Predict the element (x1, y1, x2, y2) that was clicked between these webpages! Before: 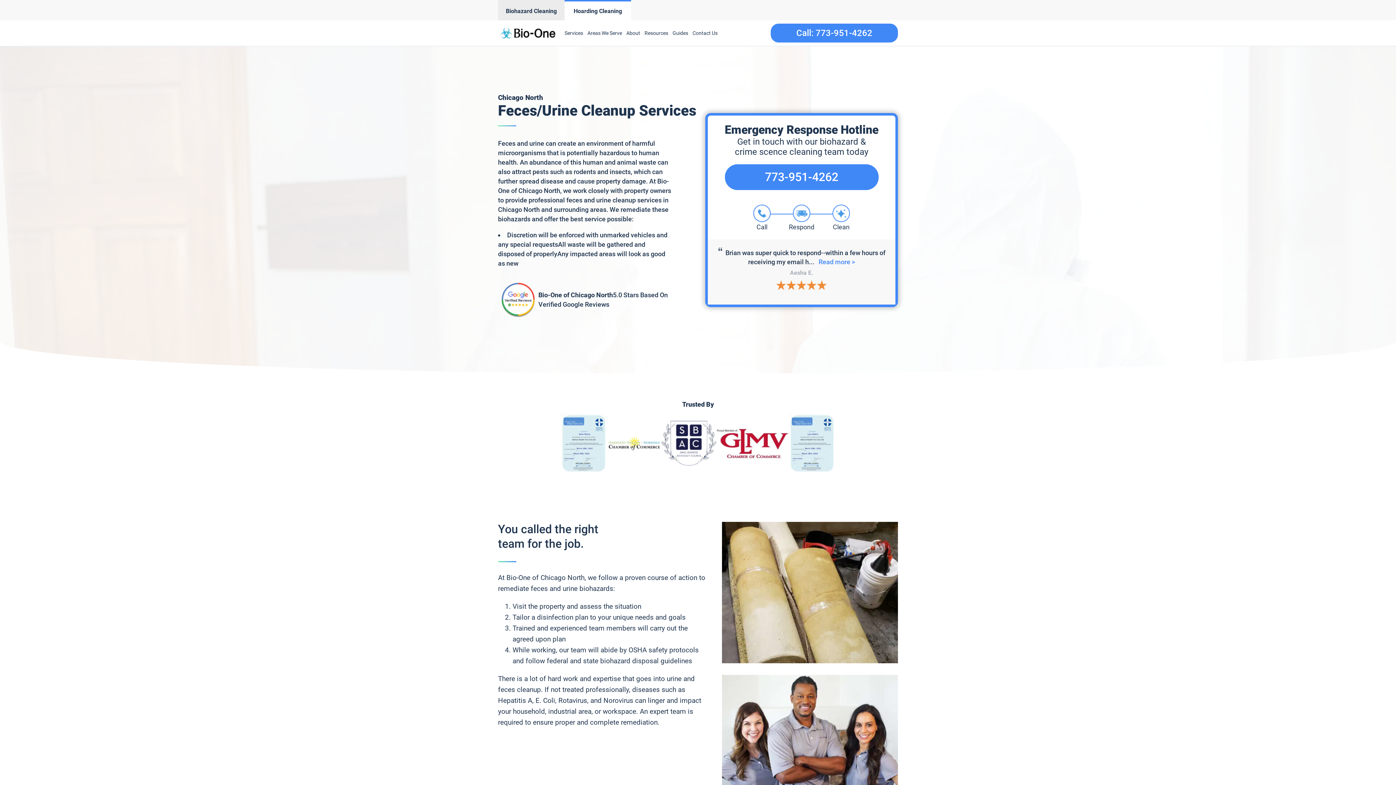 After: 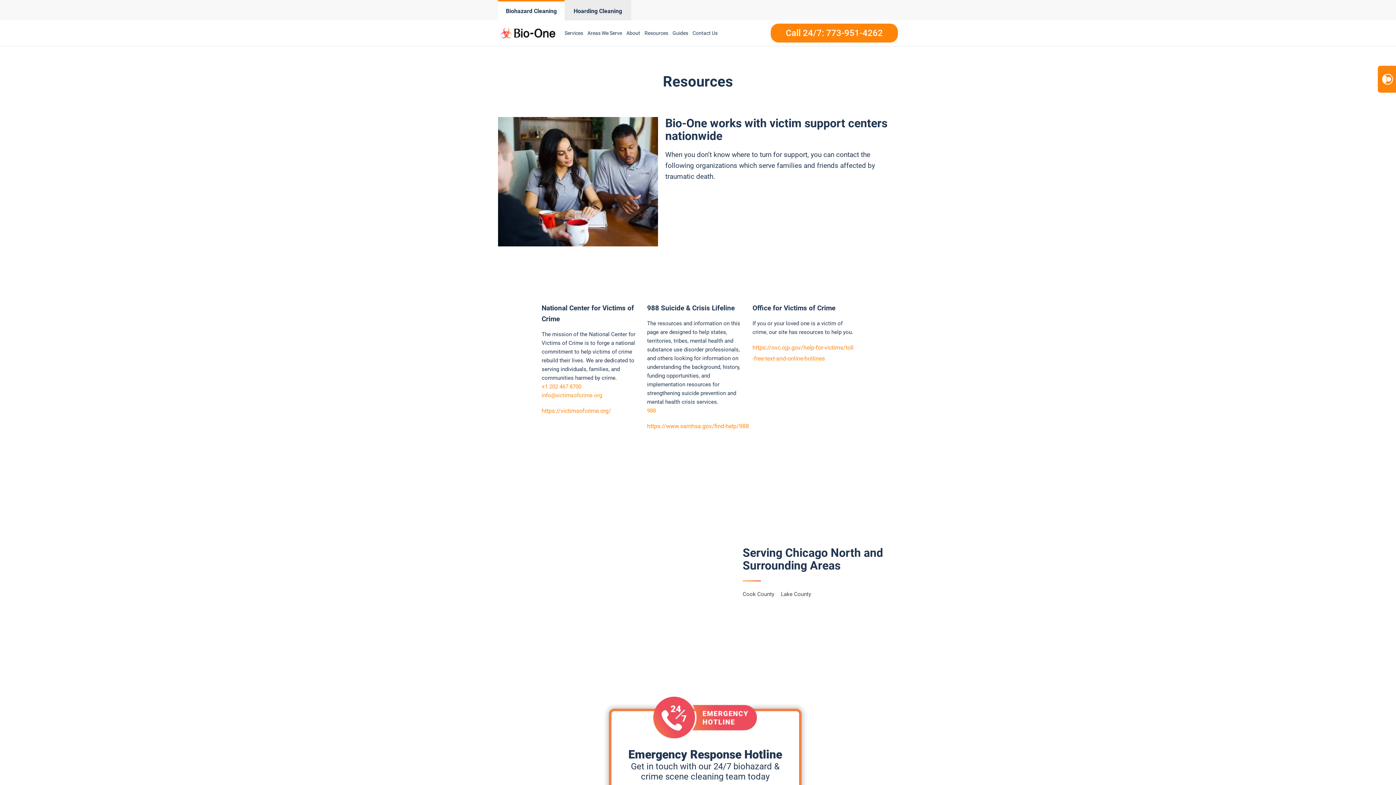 Action: bbox: (642, 21, 670, 44) label: Resources